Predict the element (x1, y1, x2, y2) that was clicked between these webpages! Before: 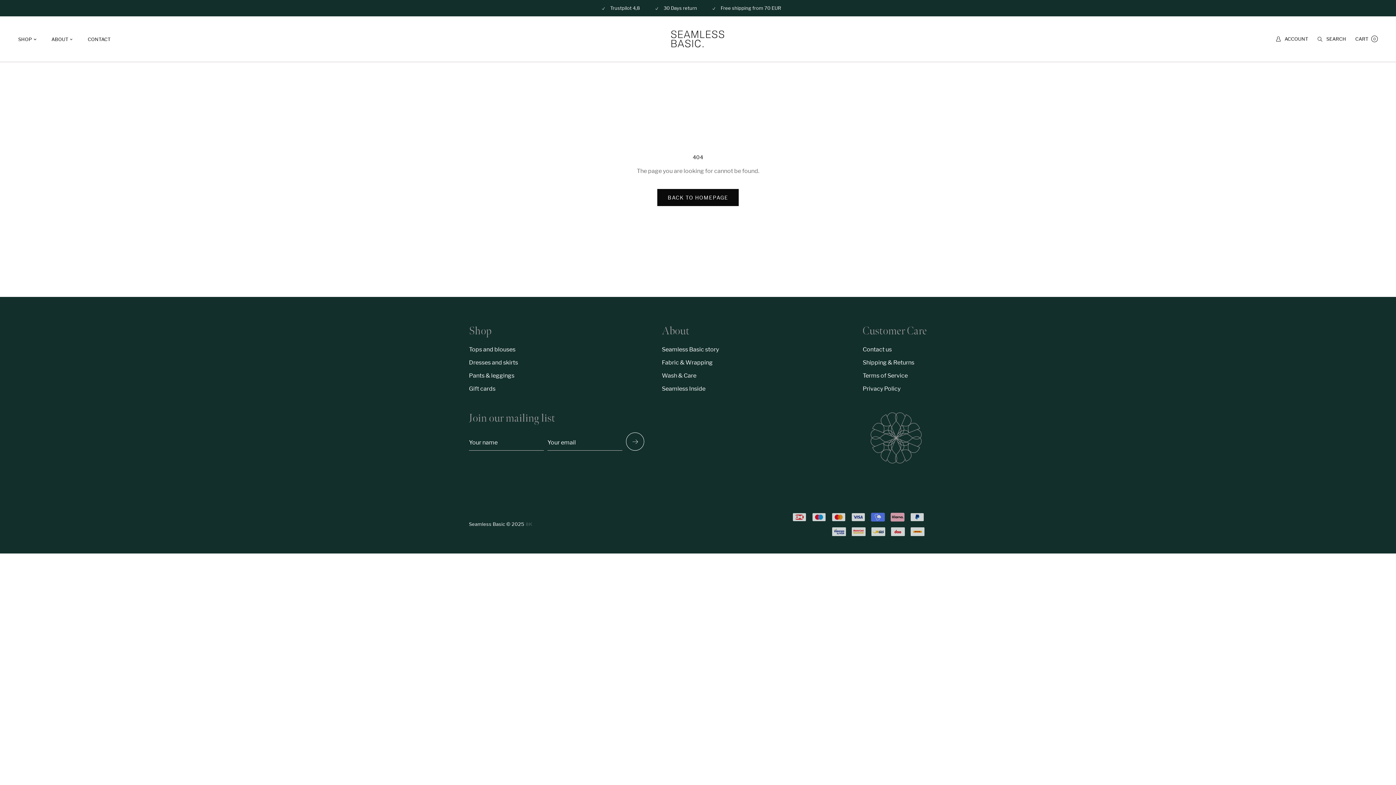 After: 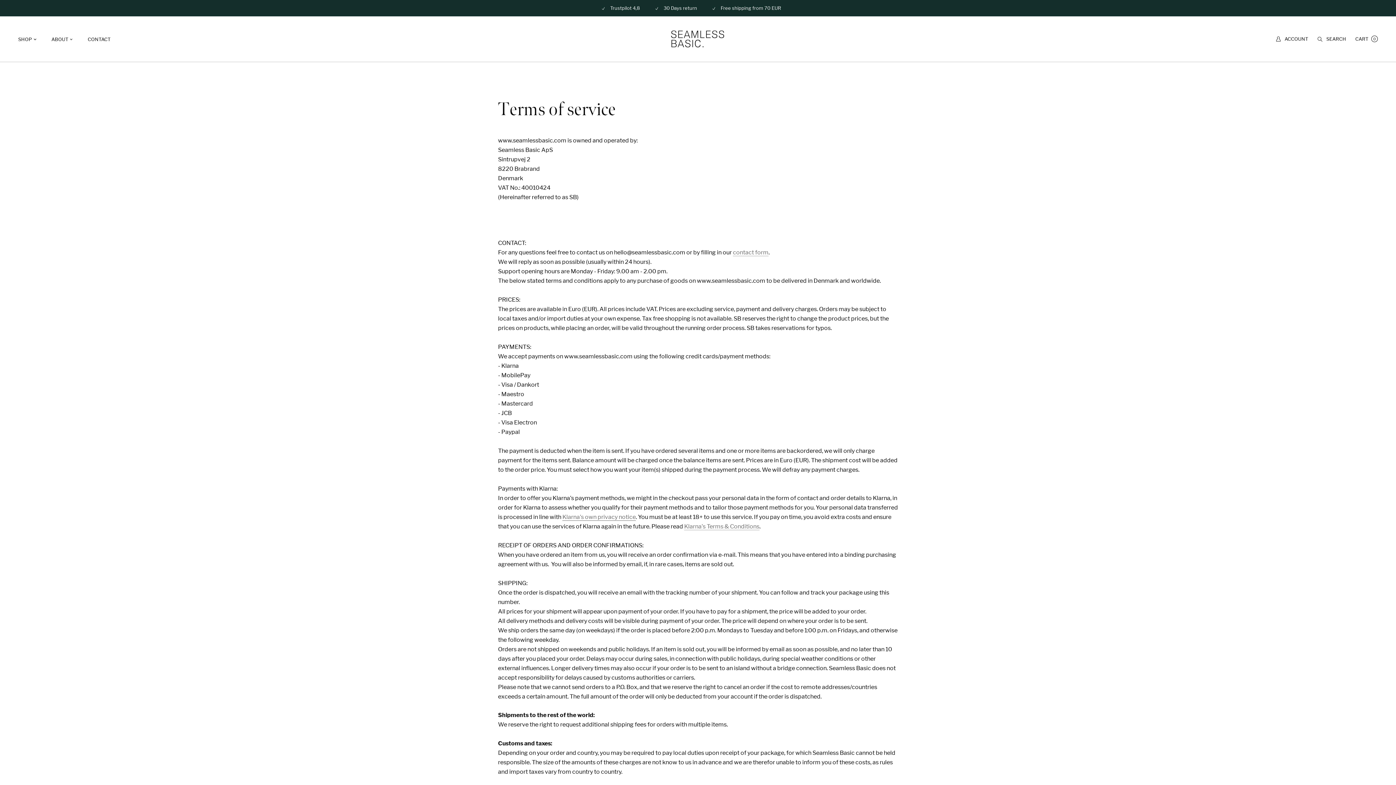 Action: bbox: (862, 371, 927, 380) label: Terms of Service